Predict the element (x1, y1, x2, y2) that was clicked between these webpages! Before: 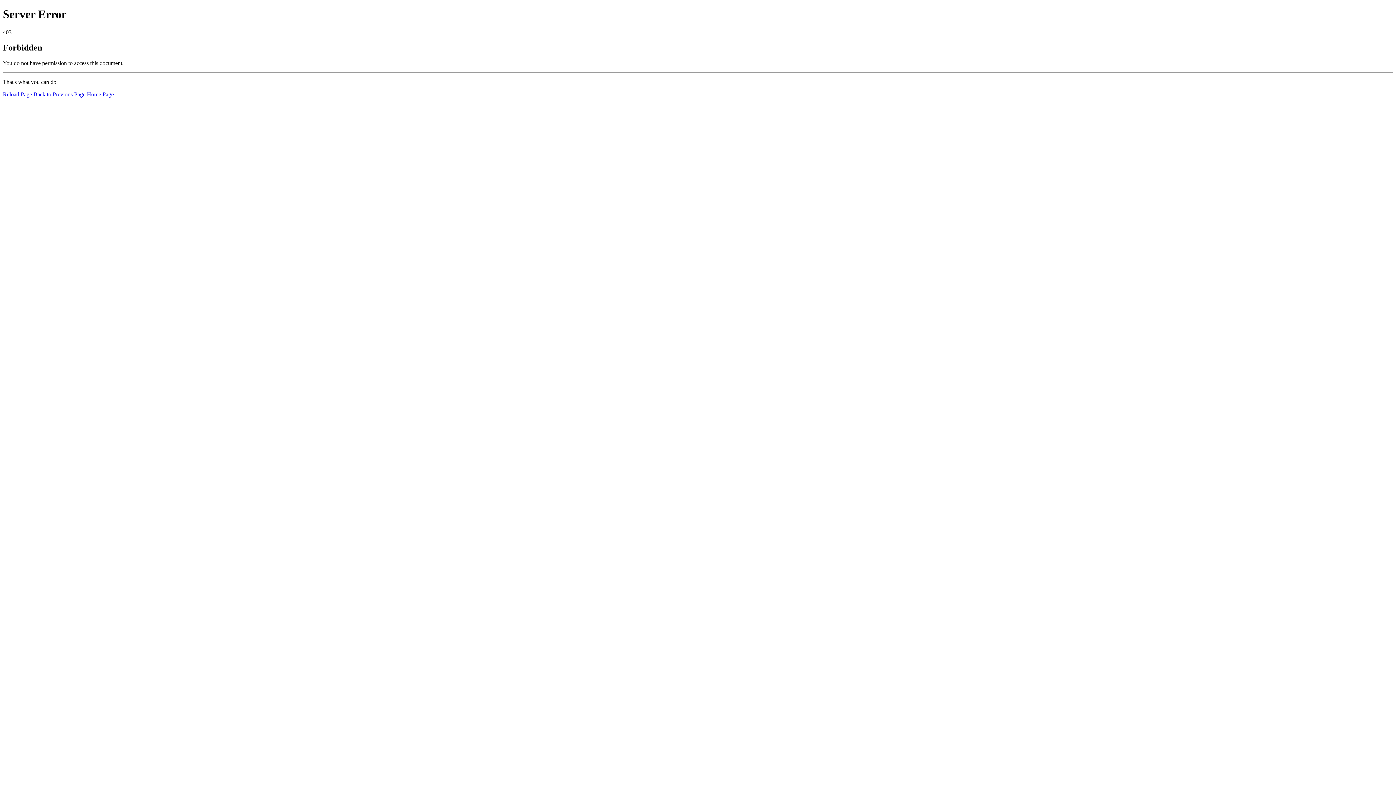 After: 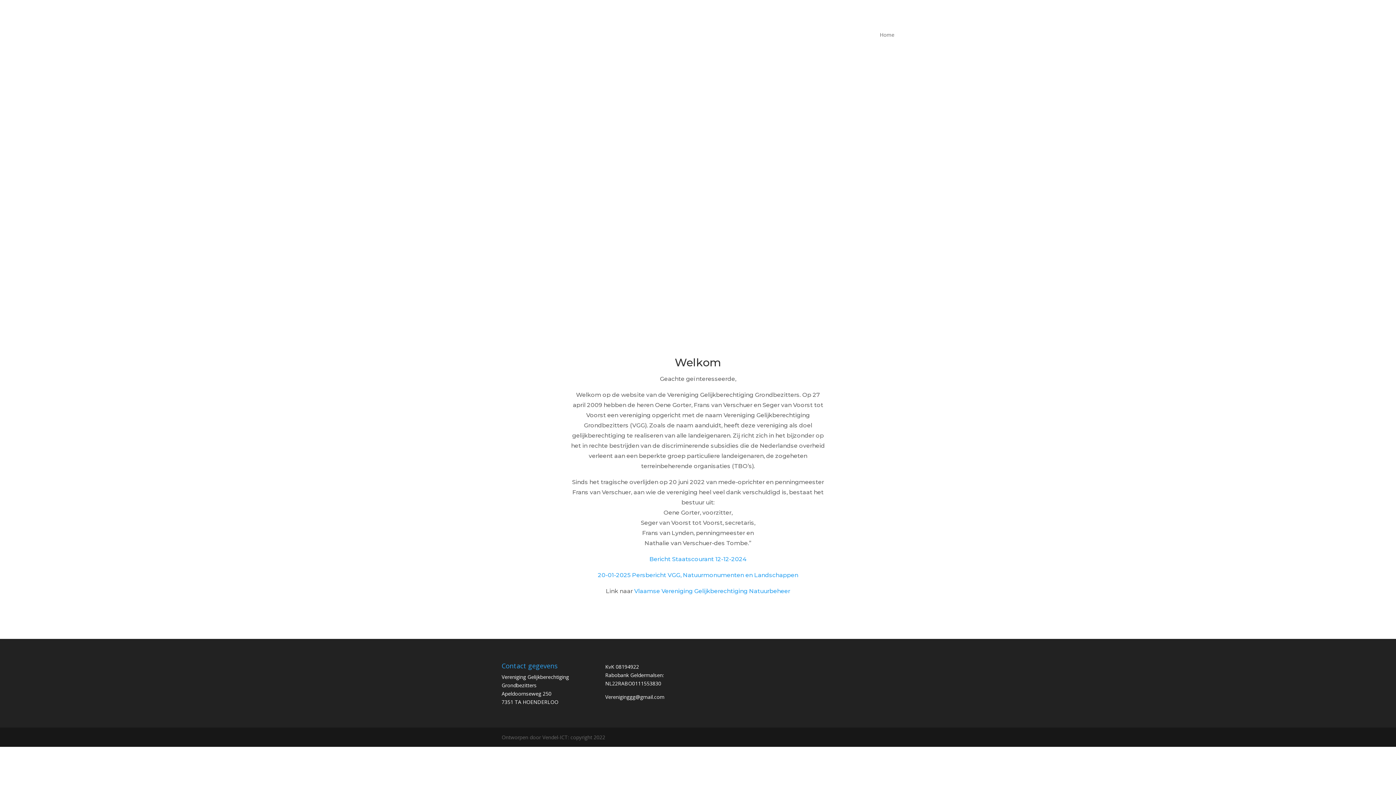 Action: label: Home Page bbox: (86, 91, 113, 97)